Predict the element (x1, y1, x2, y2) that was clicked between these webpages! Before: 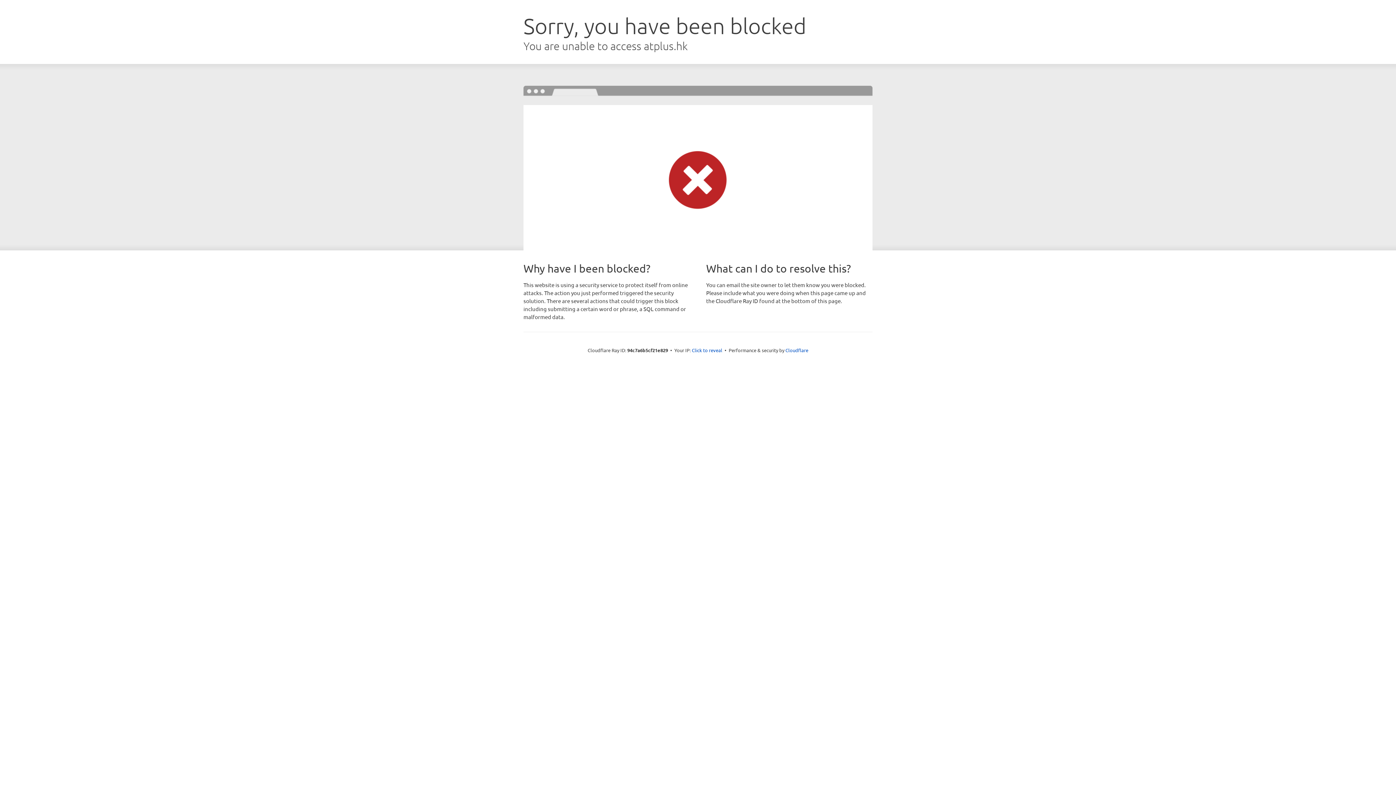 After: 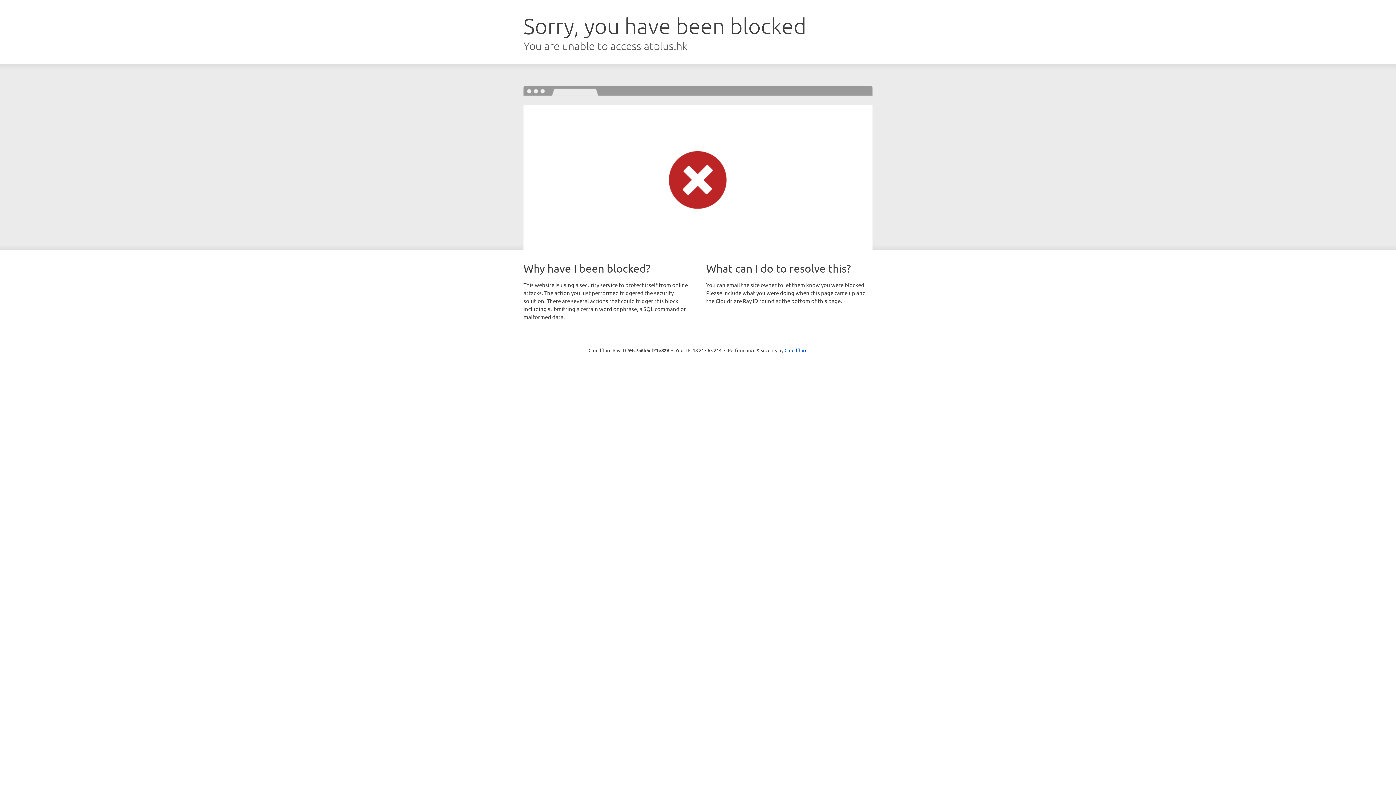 Action: label: Click to reveal bbox: (692, 346, 722, 353)